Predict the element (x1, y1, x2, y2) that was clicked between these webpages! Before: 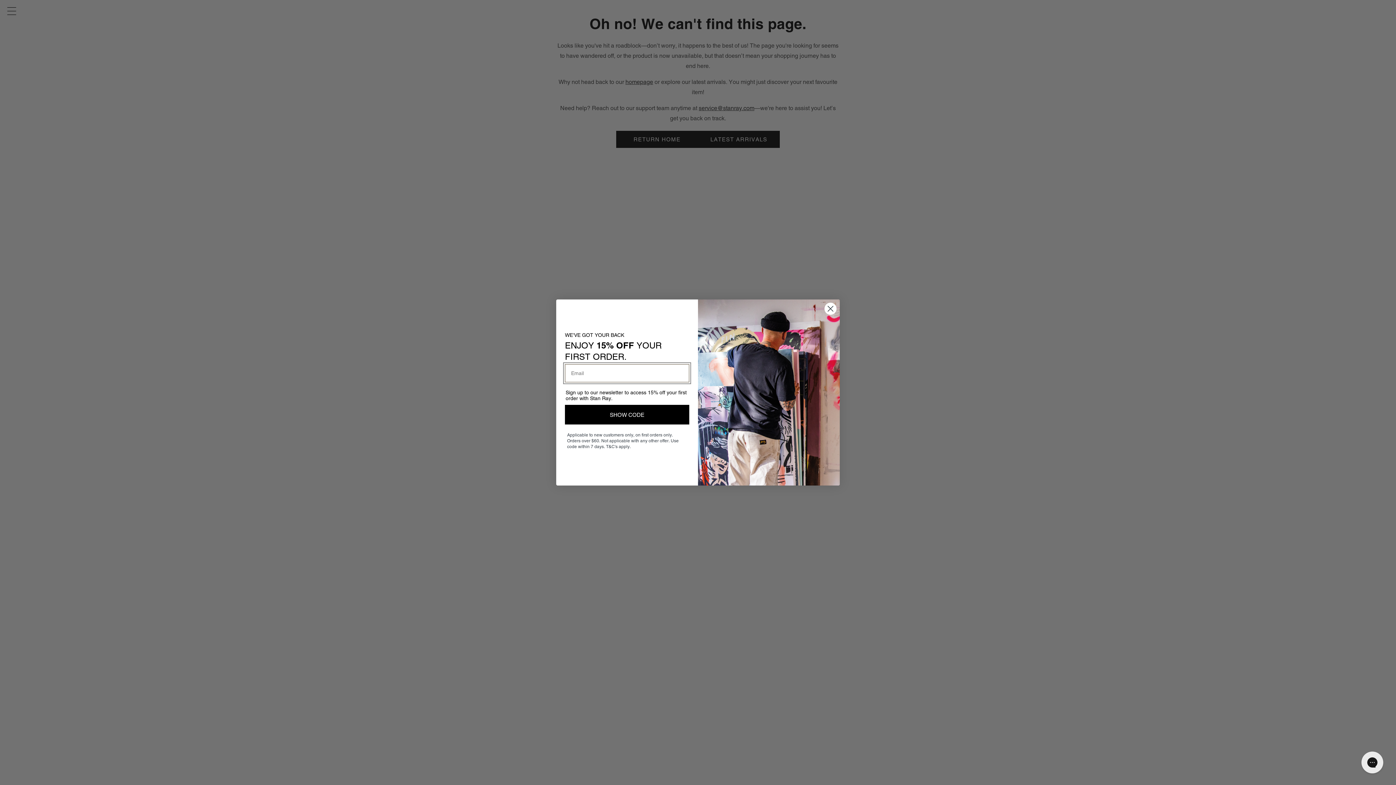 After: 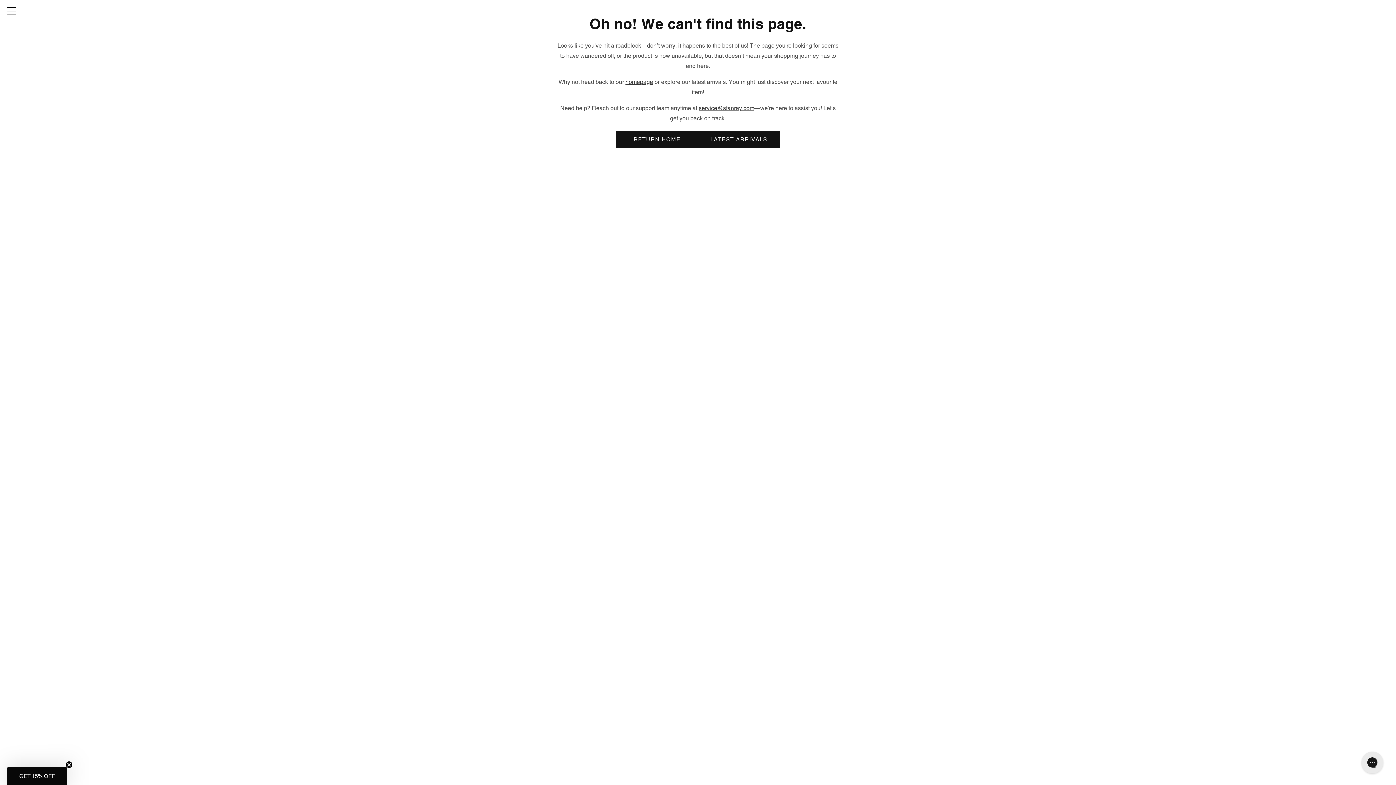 Action: bbox: (824, 302, 837, 315) label: Close dialog